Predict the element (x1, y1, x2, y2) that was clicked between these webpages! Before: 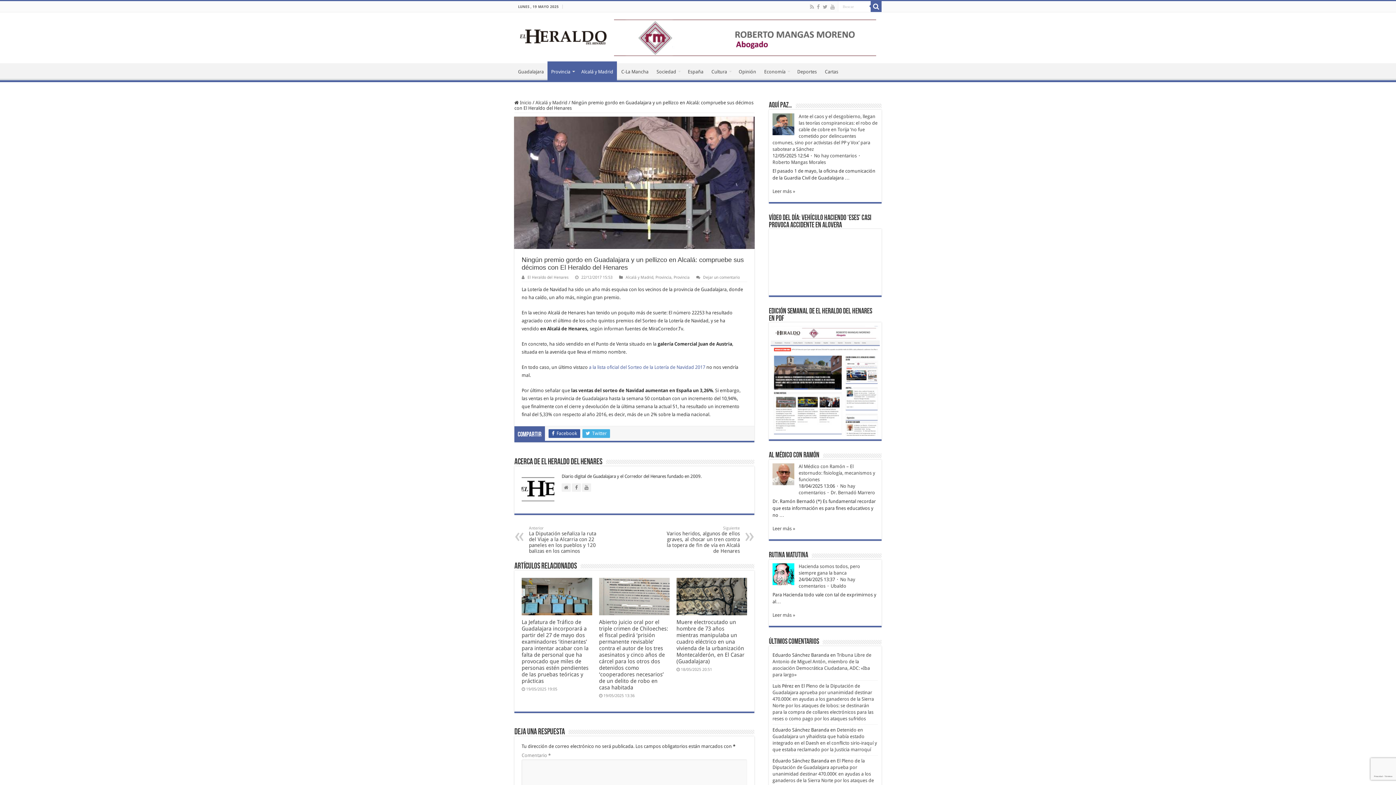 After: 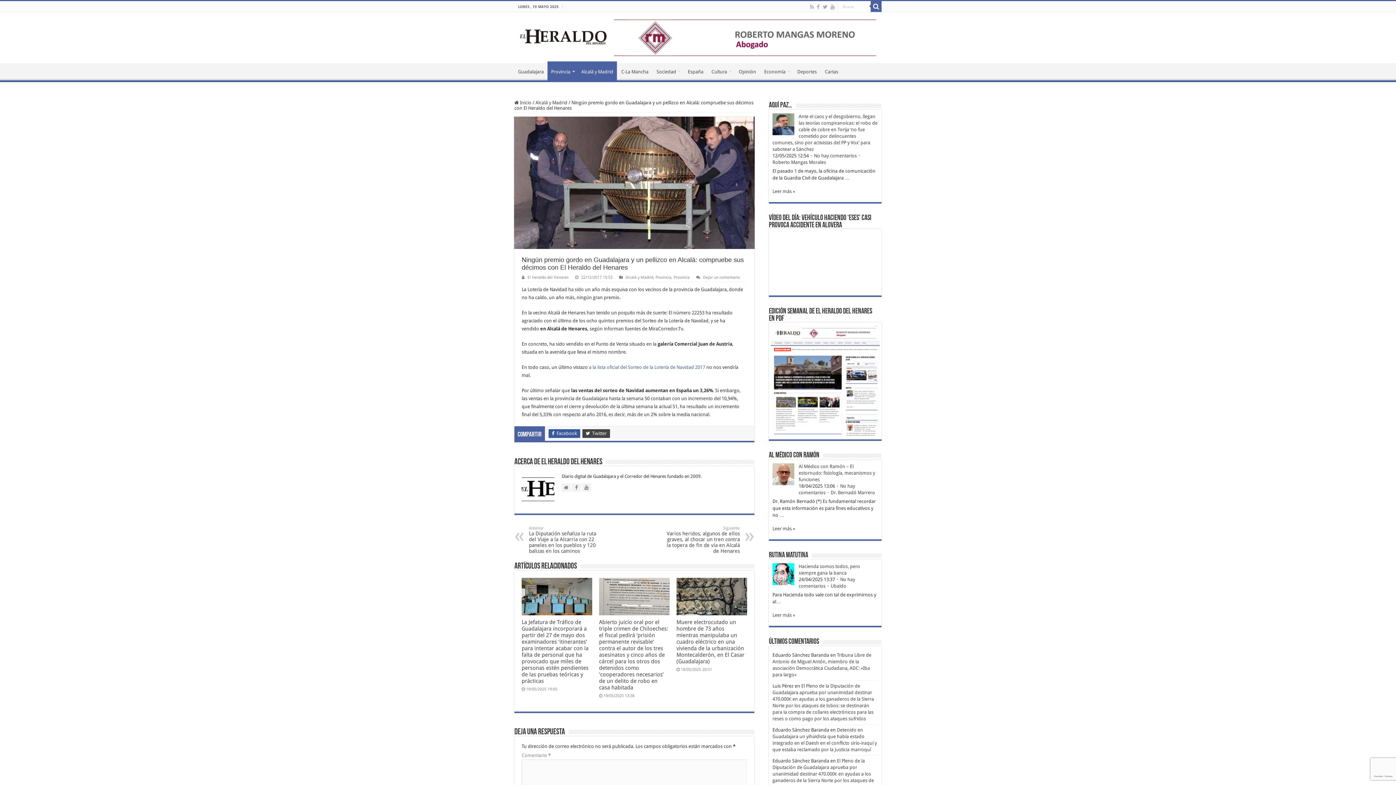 Action: bbox: (582, 429, 610, 438) label:  Twitter